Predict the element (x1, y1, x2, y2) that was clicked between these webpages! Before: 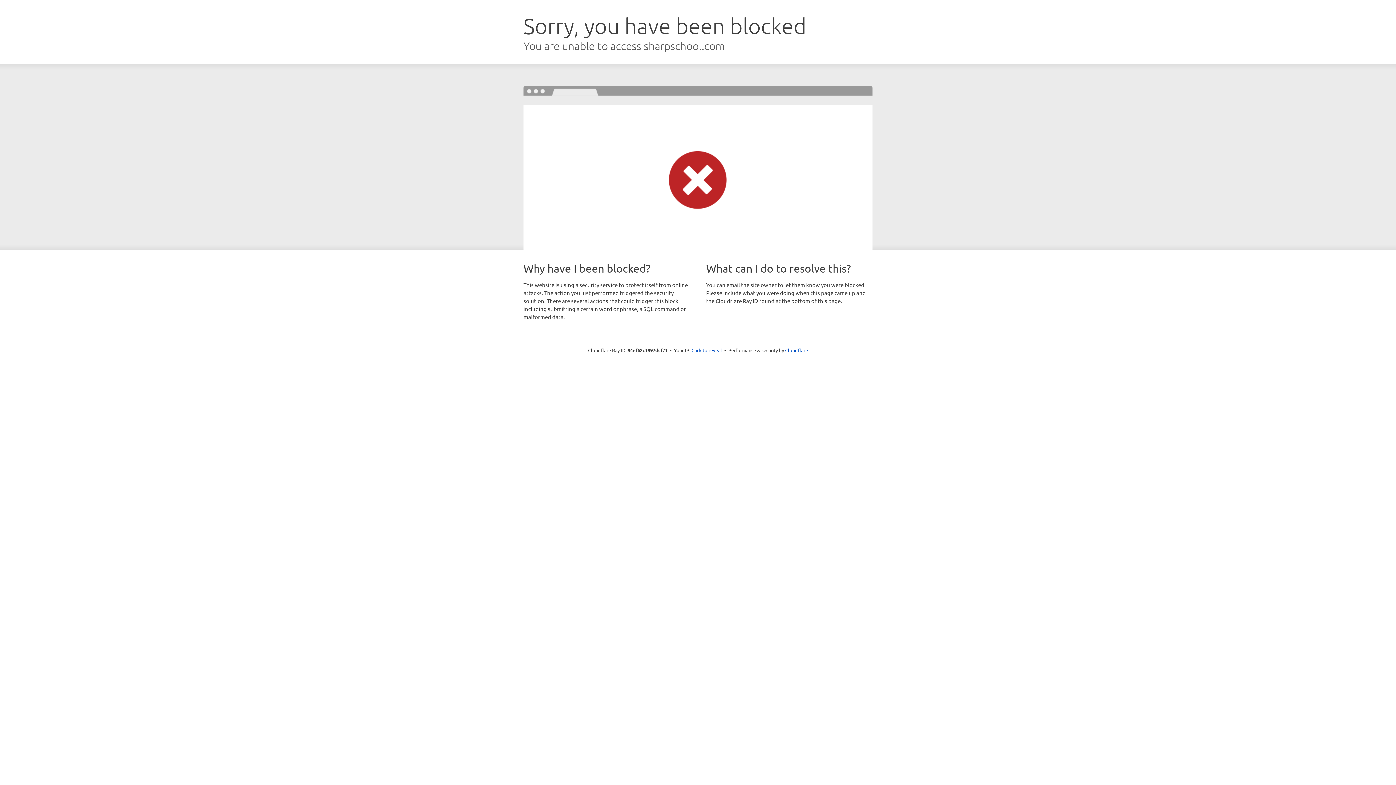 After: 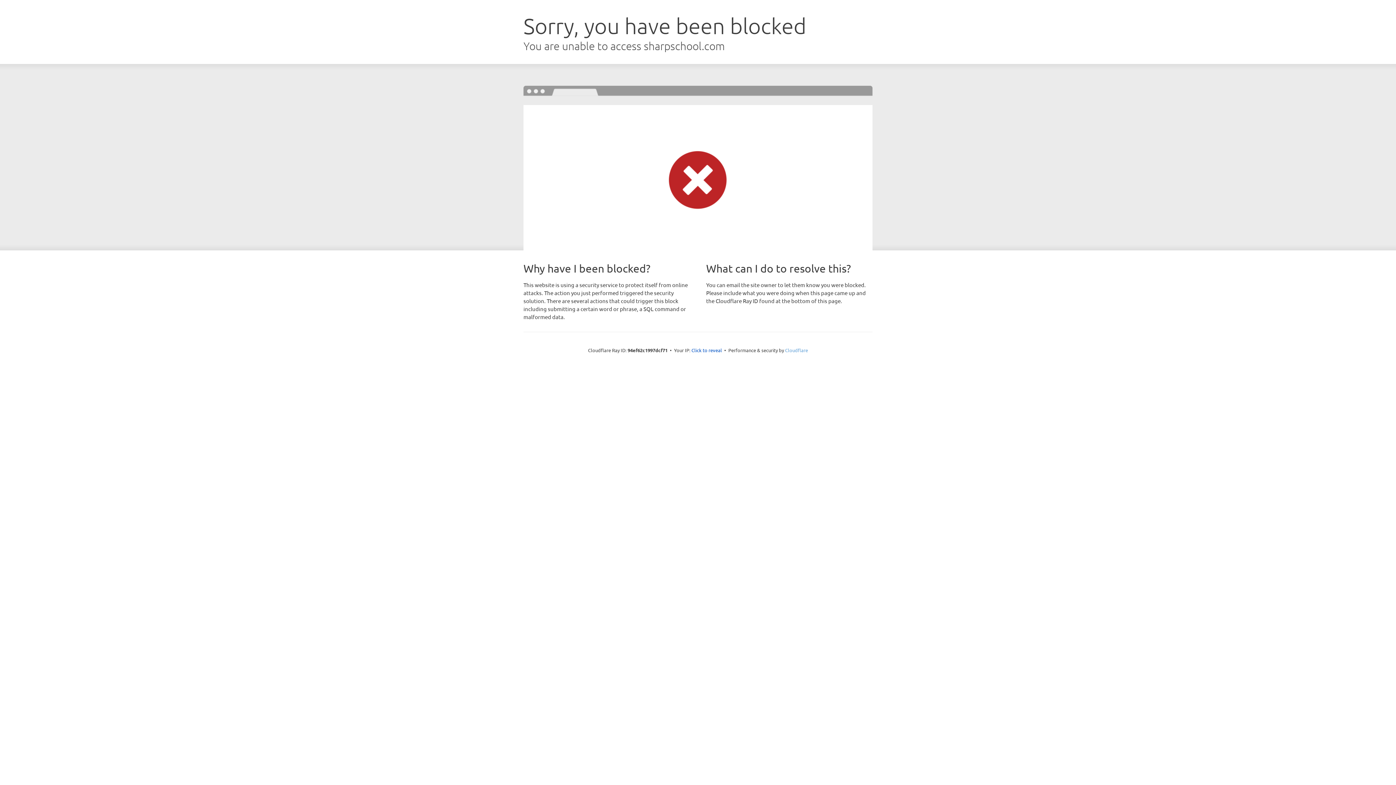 Action: bbox: (785, 347, 808, 353) label: Cloudflare